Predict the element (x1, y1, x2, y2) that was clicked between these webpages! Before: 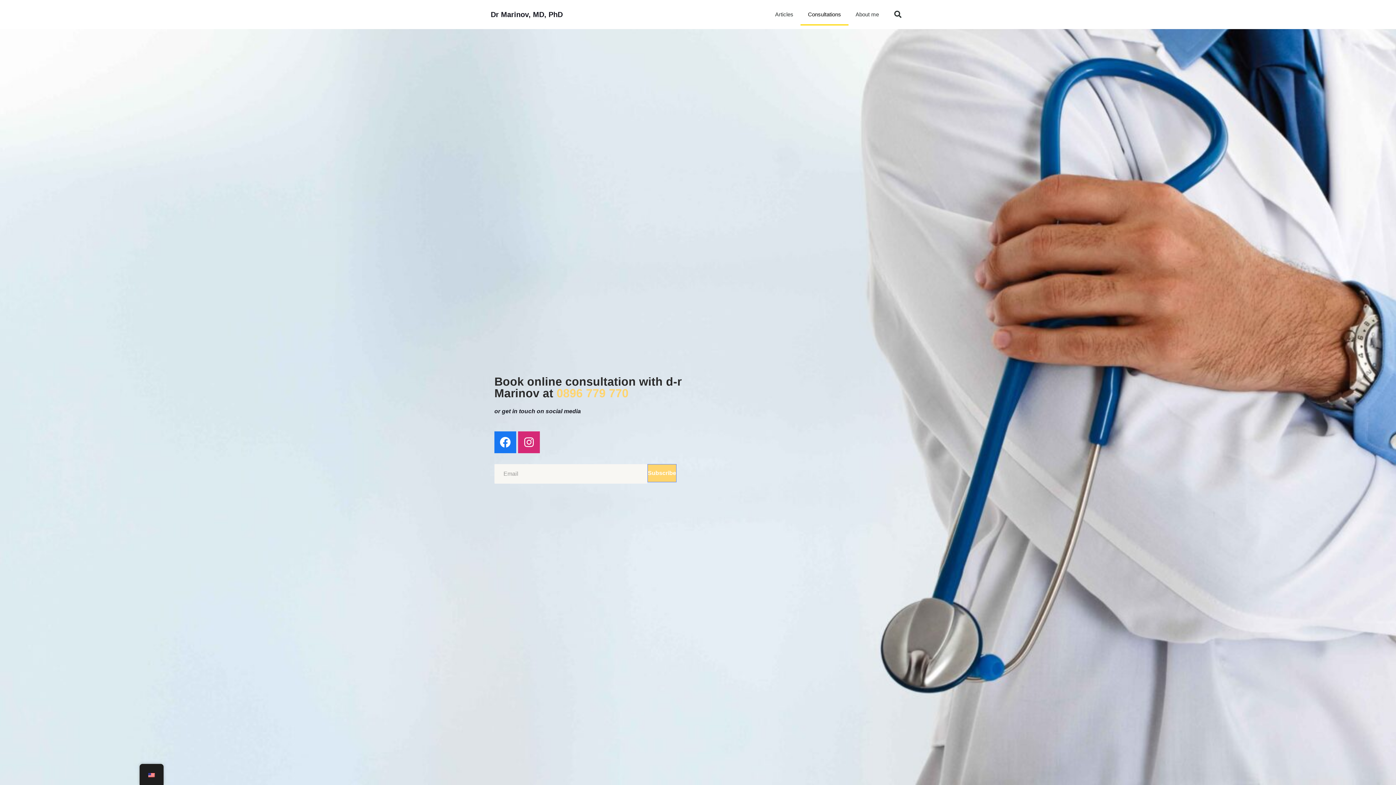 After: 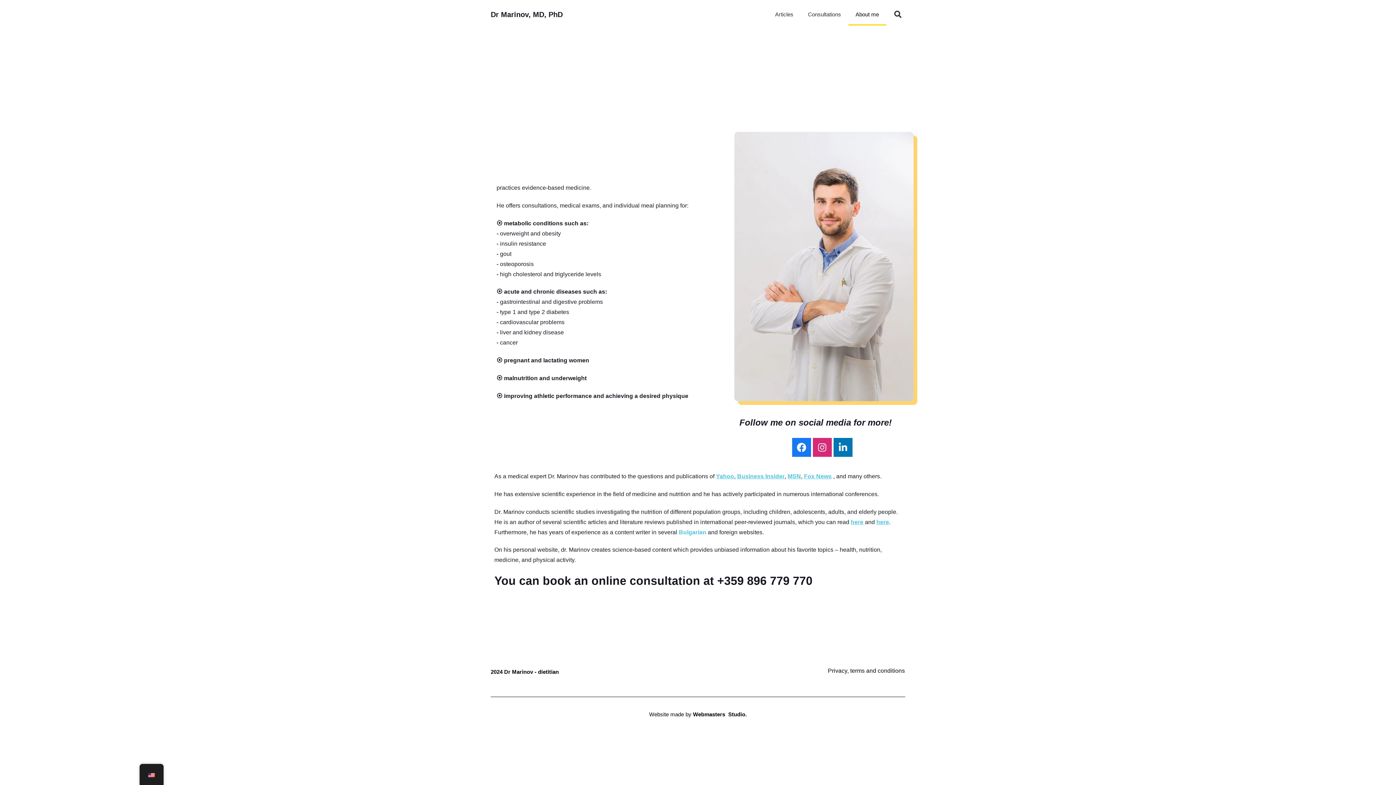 Action: bbox: (848, 3, 886, 25) label: About me